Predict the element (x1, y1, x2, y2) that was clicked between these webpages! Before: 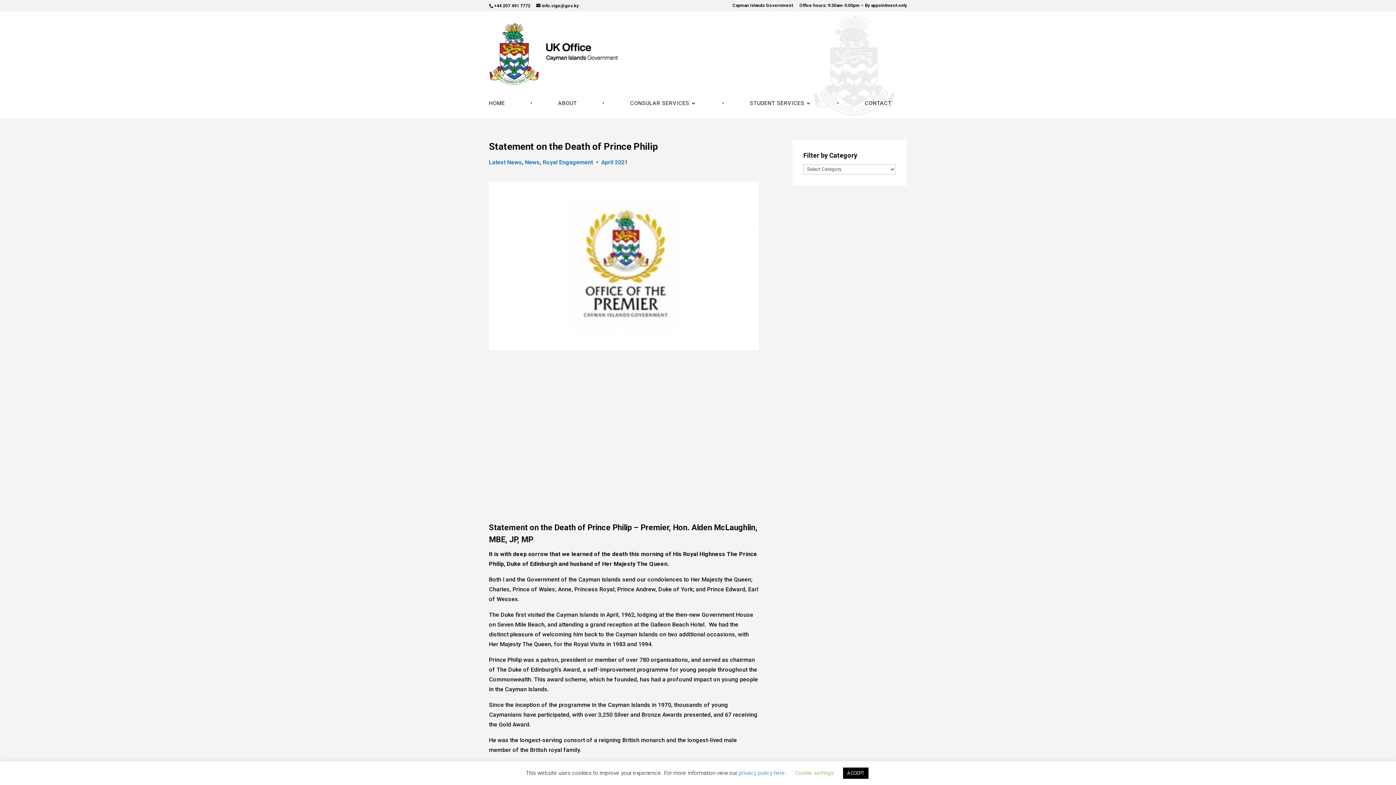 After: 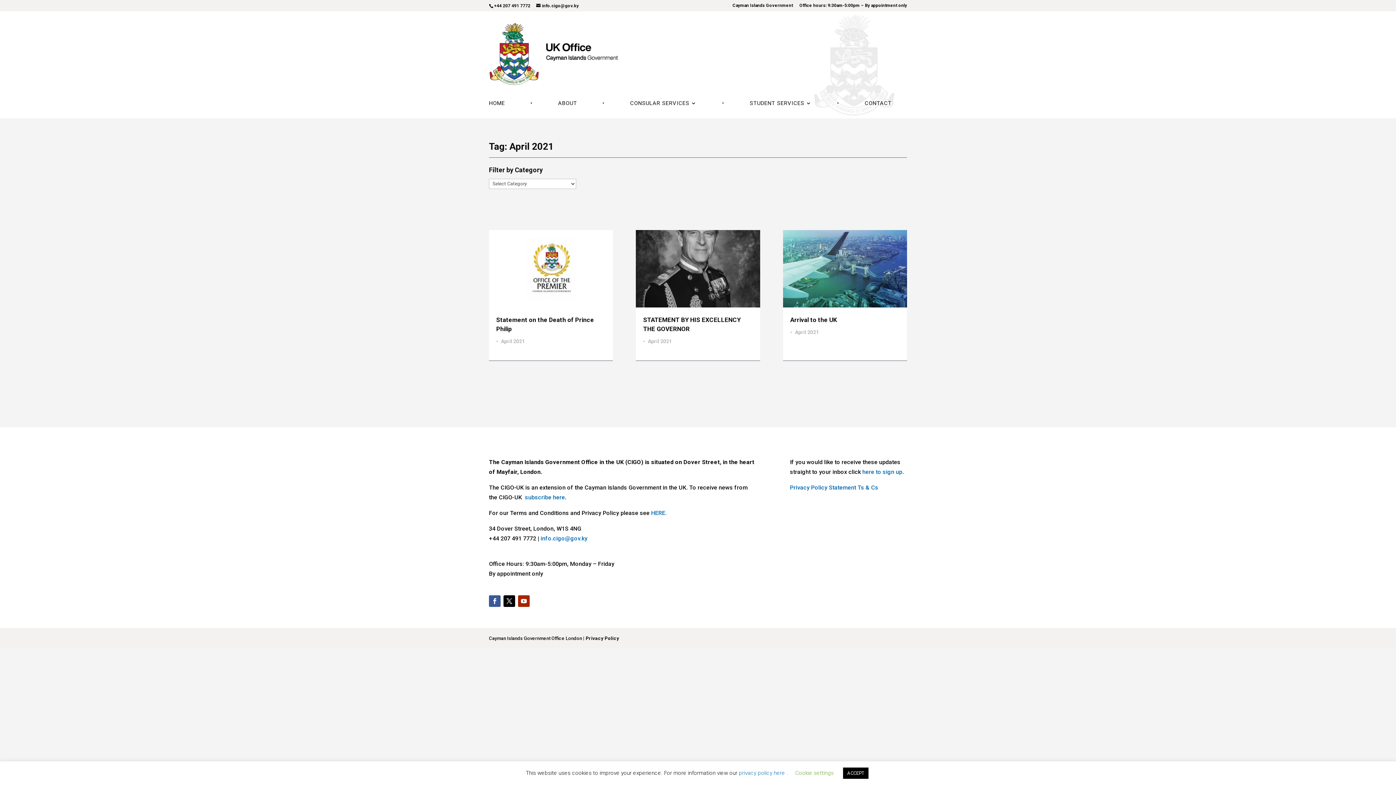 Action: bbox: (601, 158, 628, 165) label: April 2021